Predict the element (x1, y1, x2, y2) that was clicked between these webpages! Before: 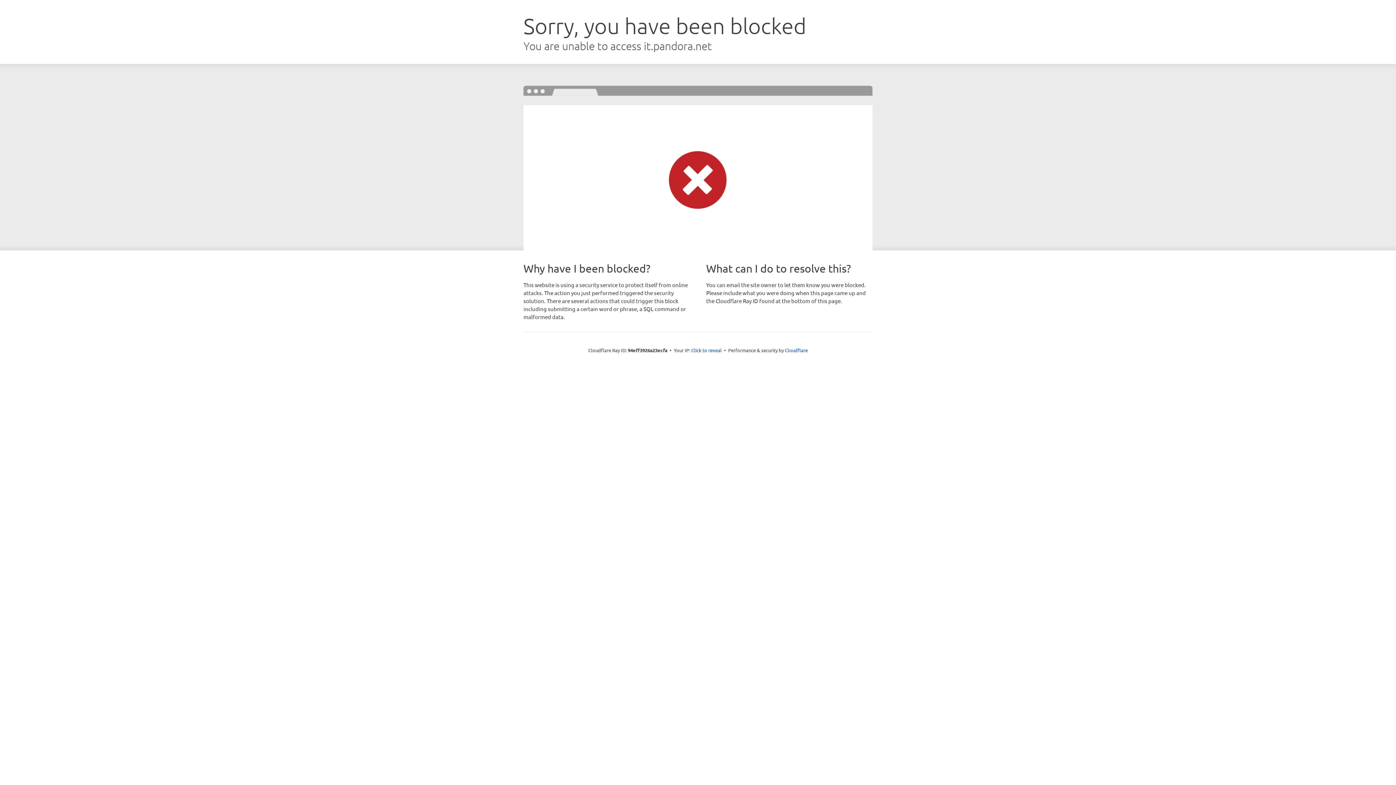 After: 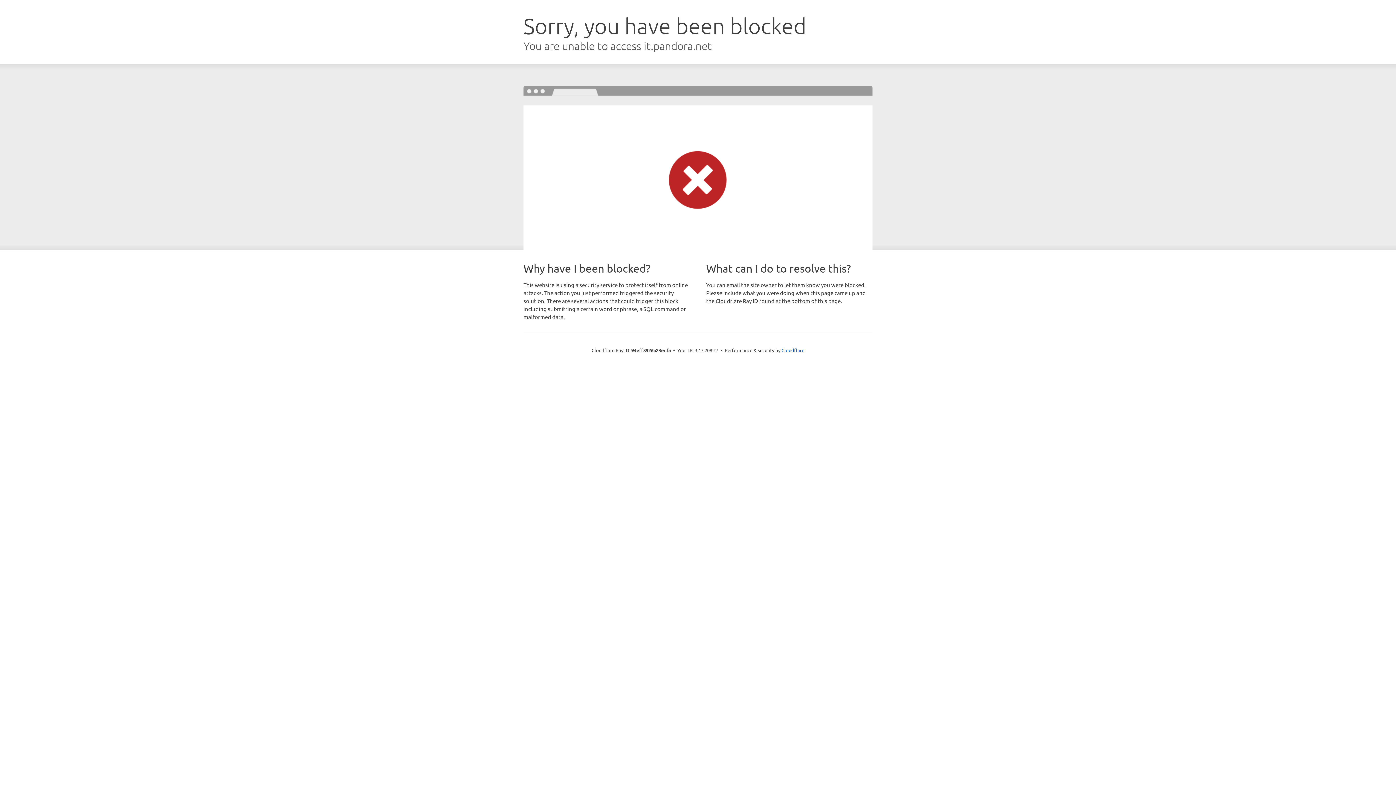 Action: bbox: (691, 346, 722, 353) label: Click to reveal